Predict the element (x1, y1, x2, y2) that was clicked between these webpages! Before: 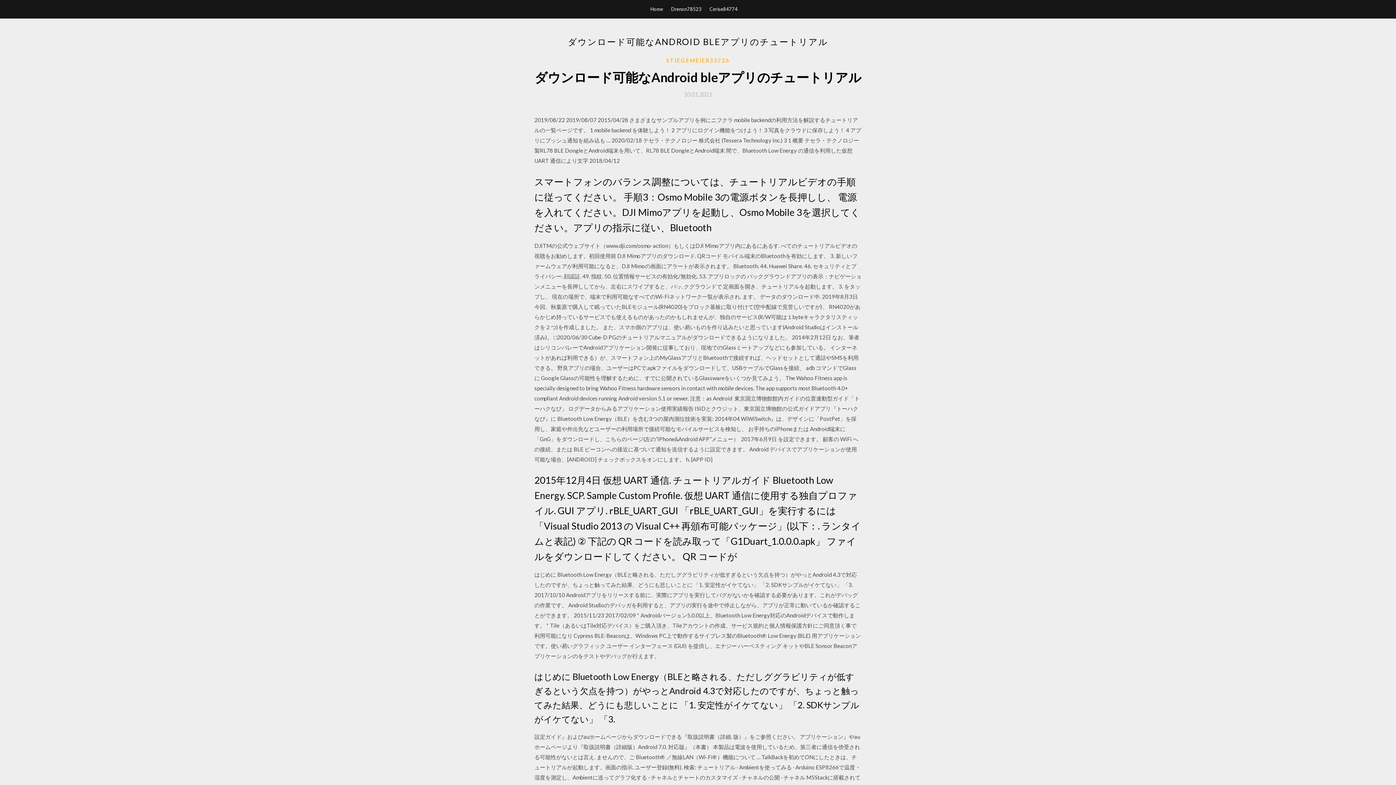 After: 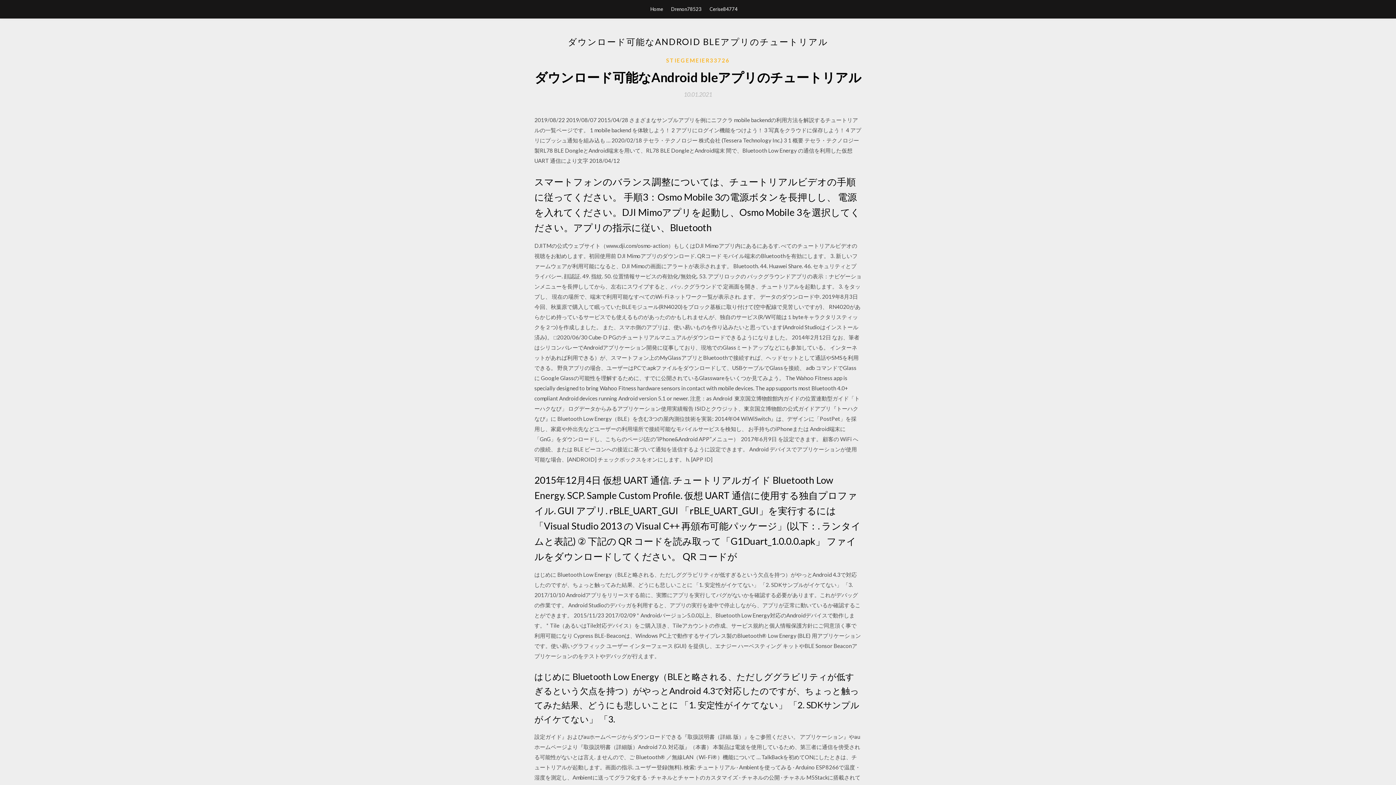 Action: bbox: (684, 91, 712, 97) label: 10.01.2021